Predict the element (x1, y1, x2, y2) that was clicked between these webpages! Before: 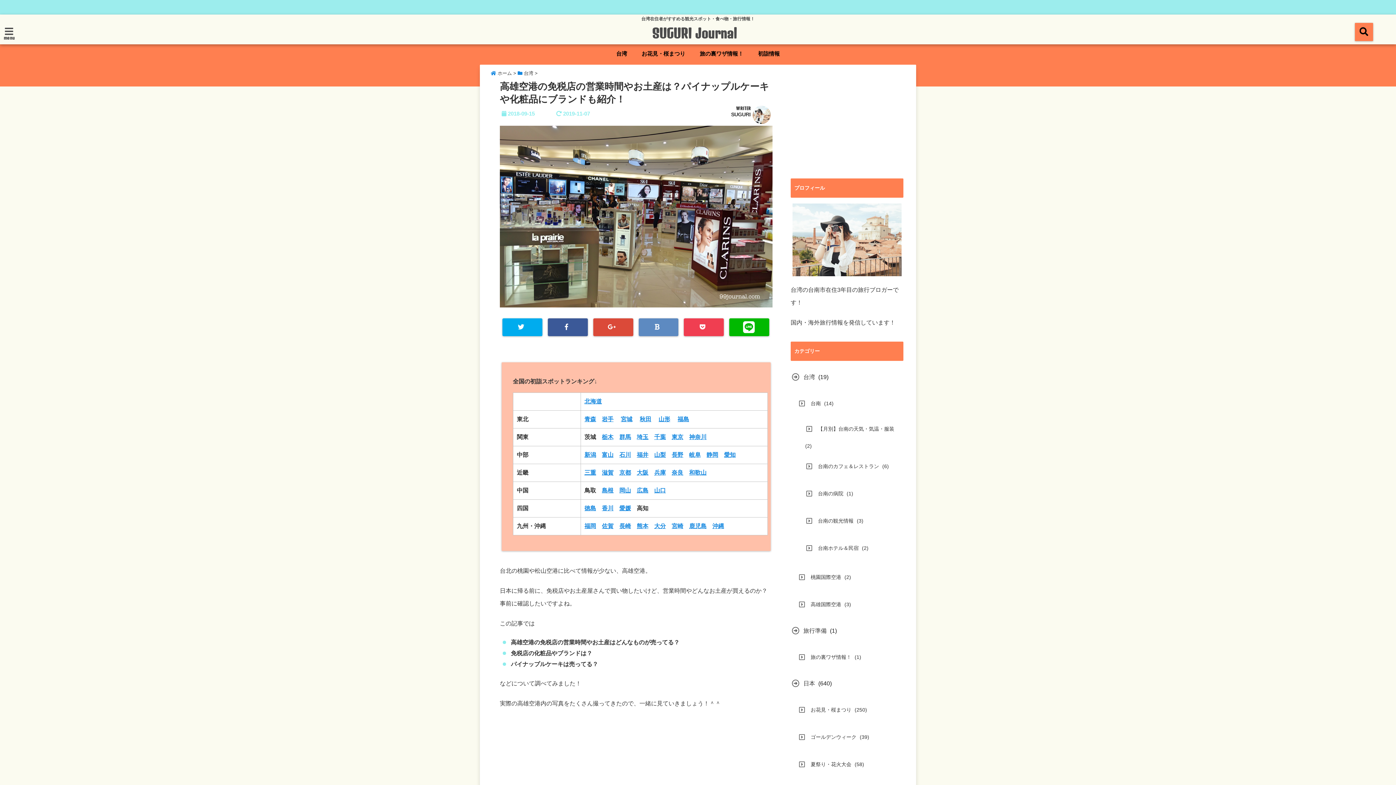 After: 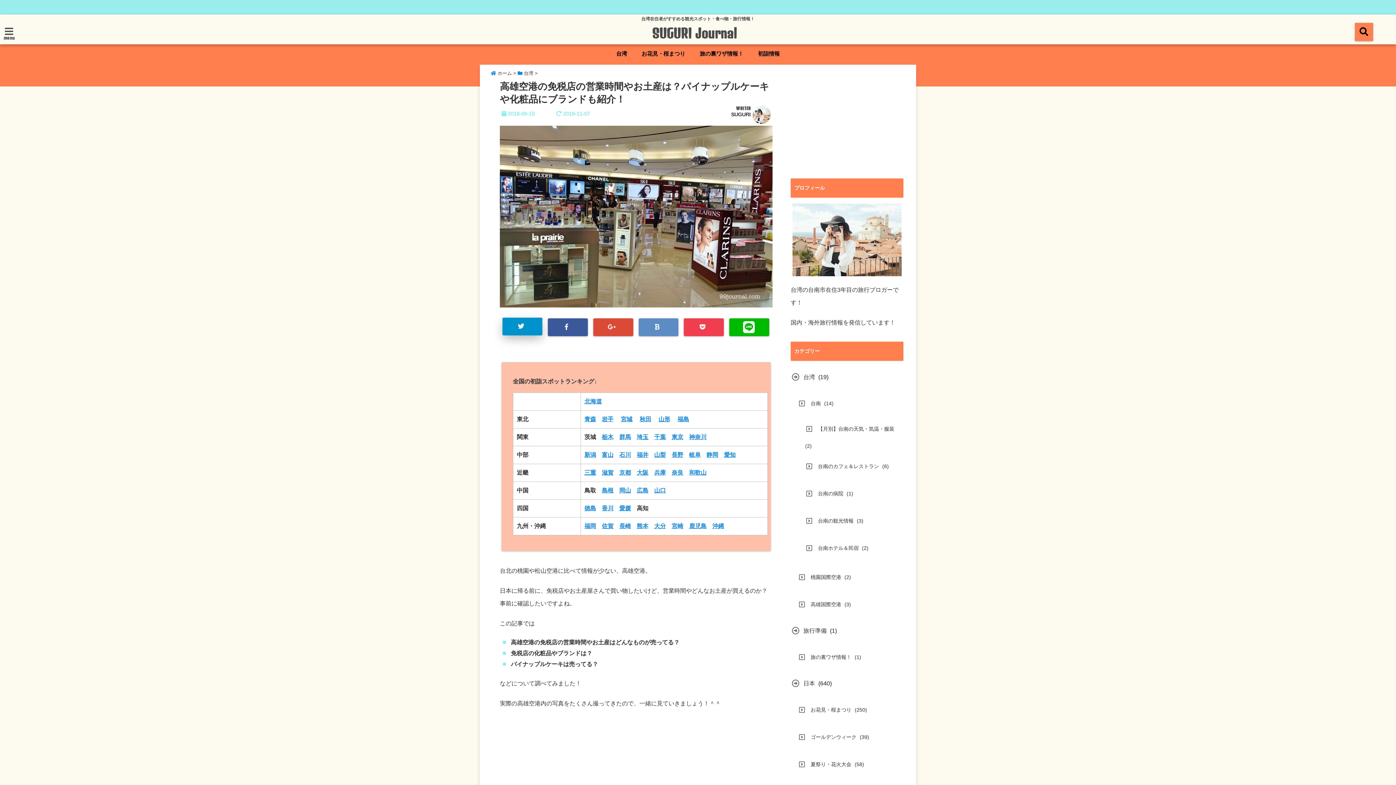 Action: bbox: (502, 318, 542, 336)